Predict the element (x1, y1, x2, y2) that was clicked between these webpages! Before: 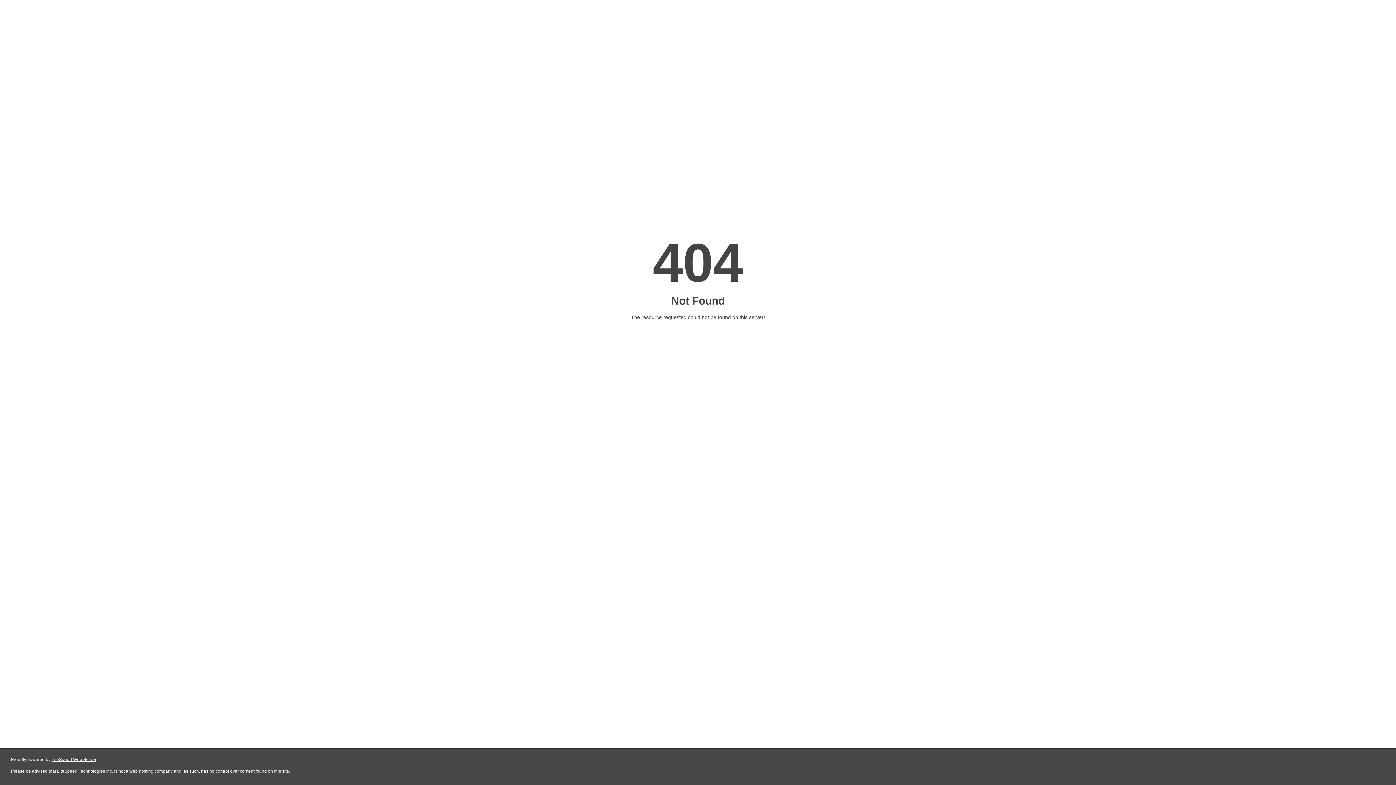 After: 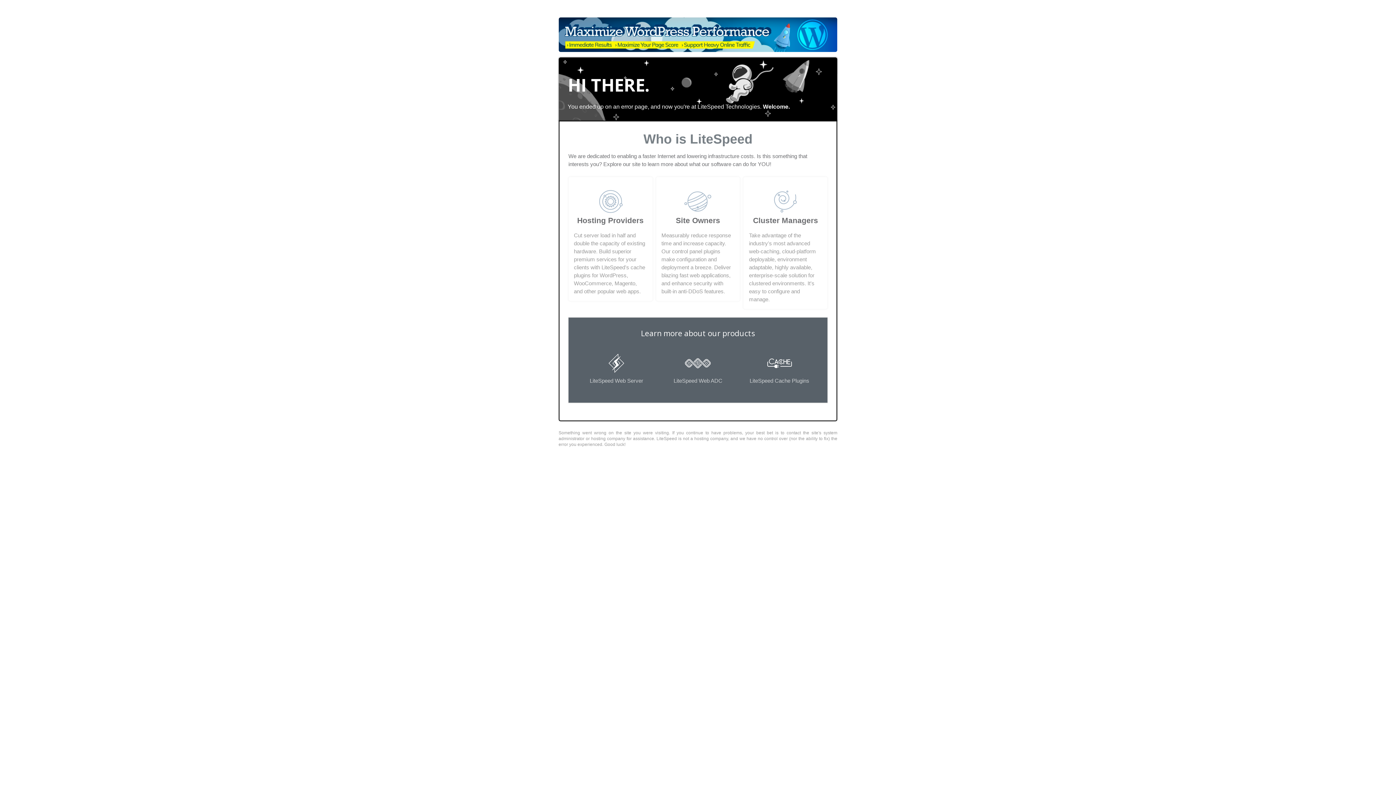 Action: bbox: (51, 757, 96, 762) label: LiteSpeed Web Server